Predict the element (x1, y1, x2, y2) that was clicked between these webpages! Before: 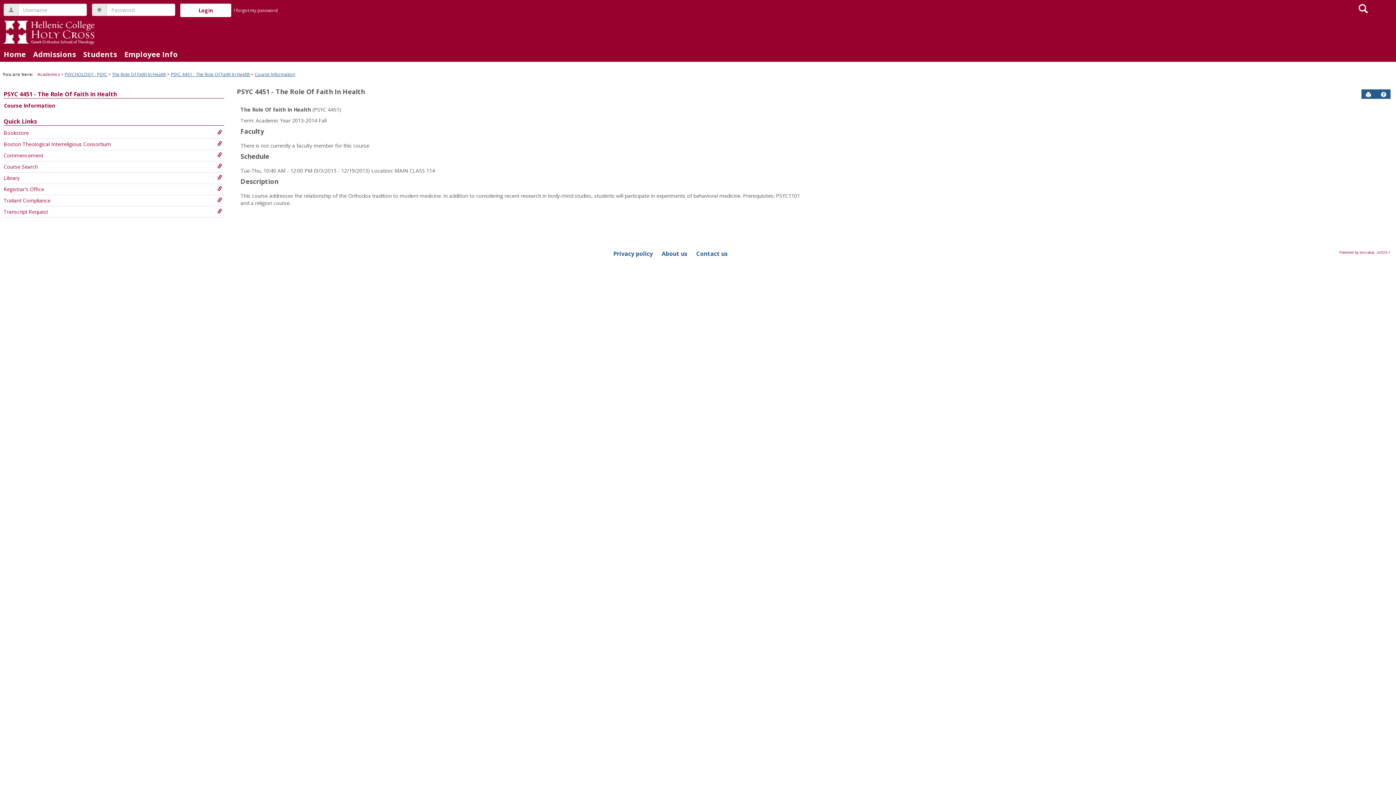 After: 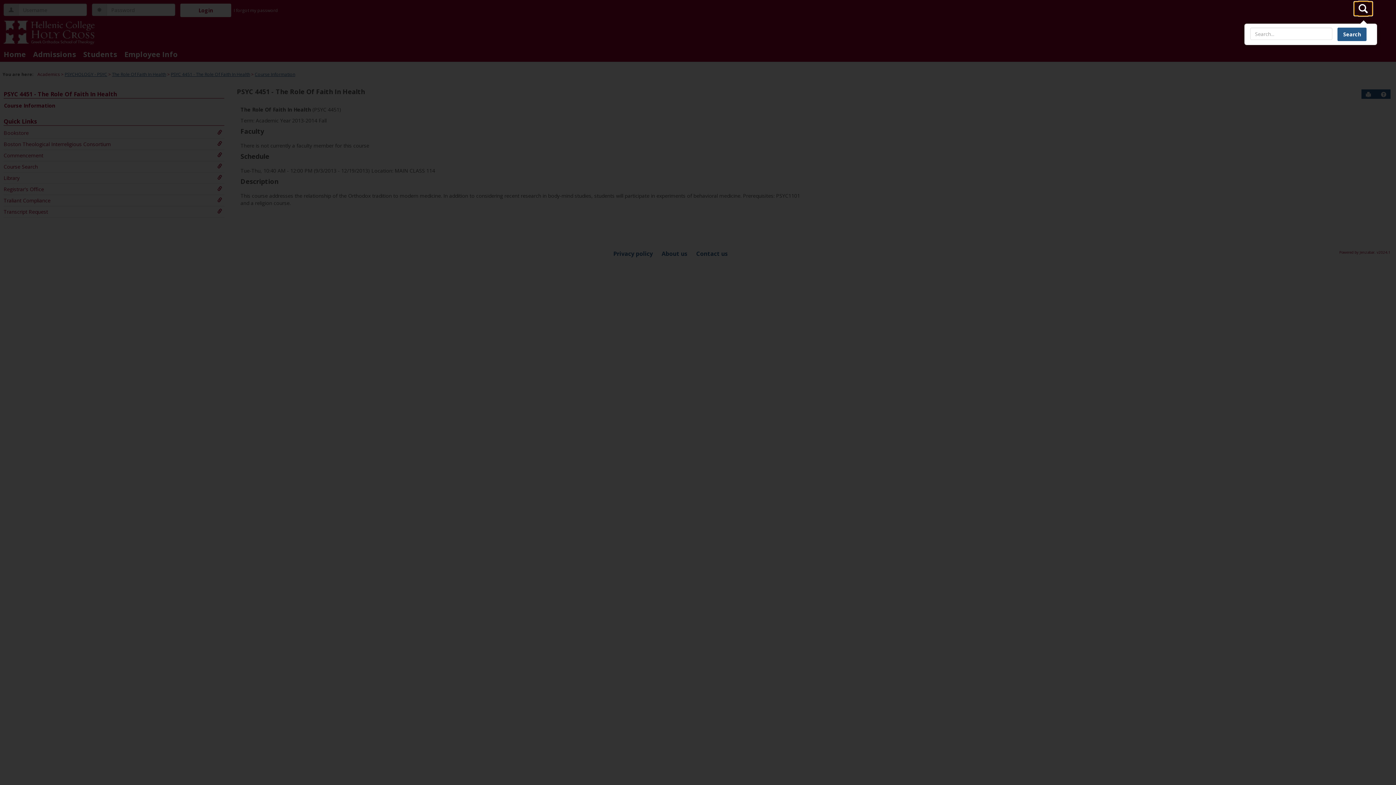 Action: bbox: (1354, 1, 1372, 15) label: Search